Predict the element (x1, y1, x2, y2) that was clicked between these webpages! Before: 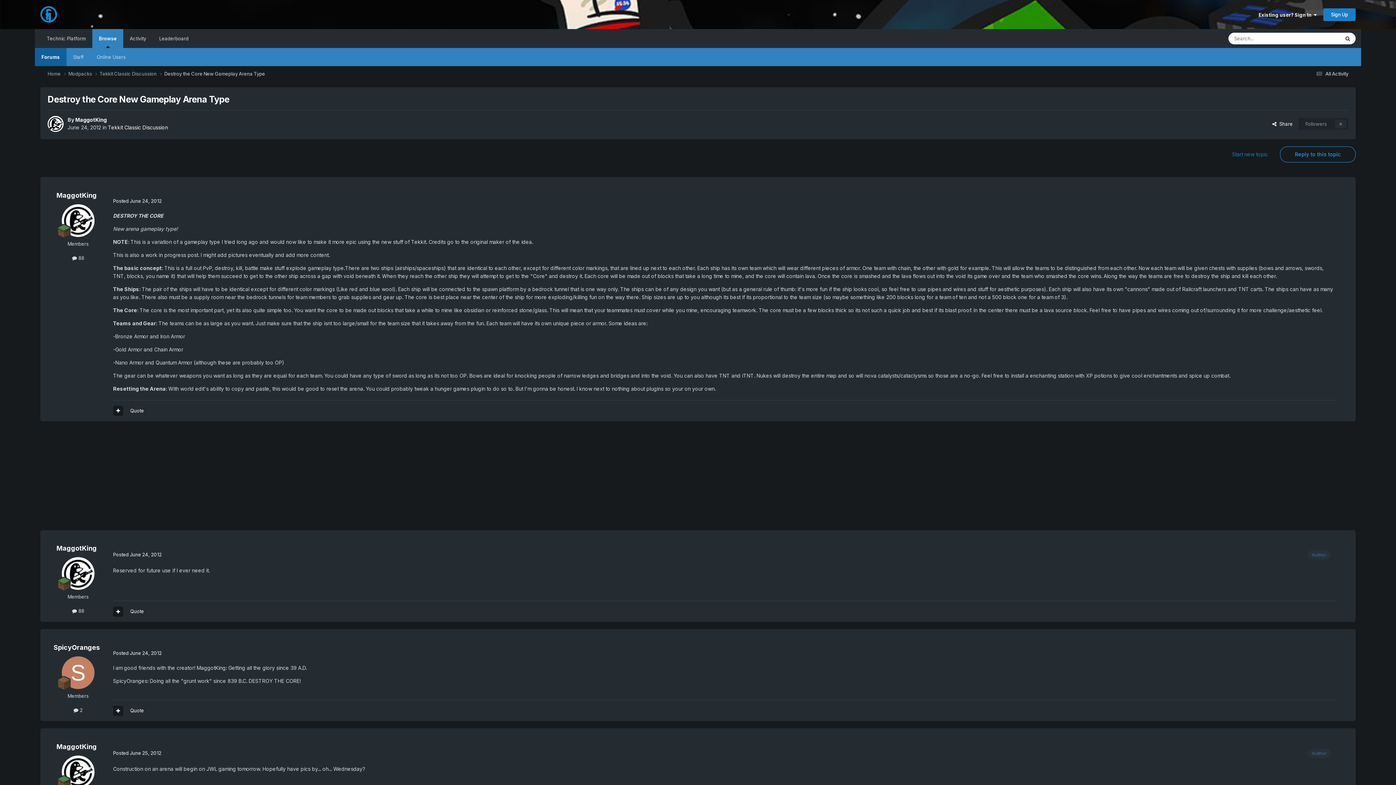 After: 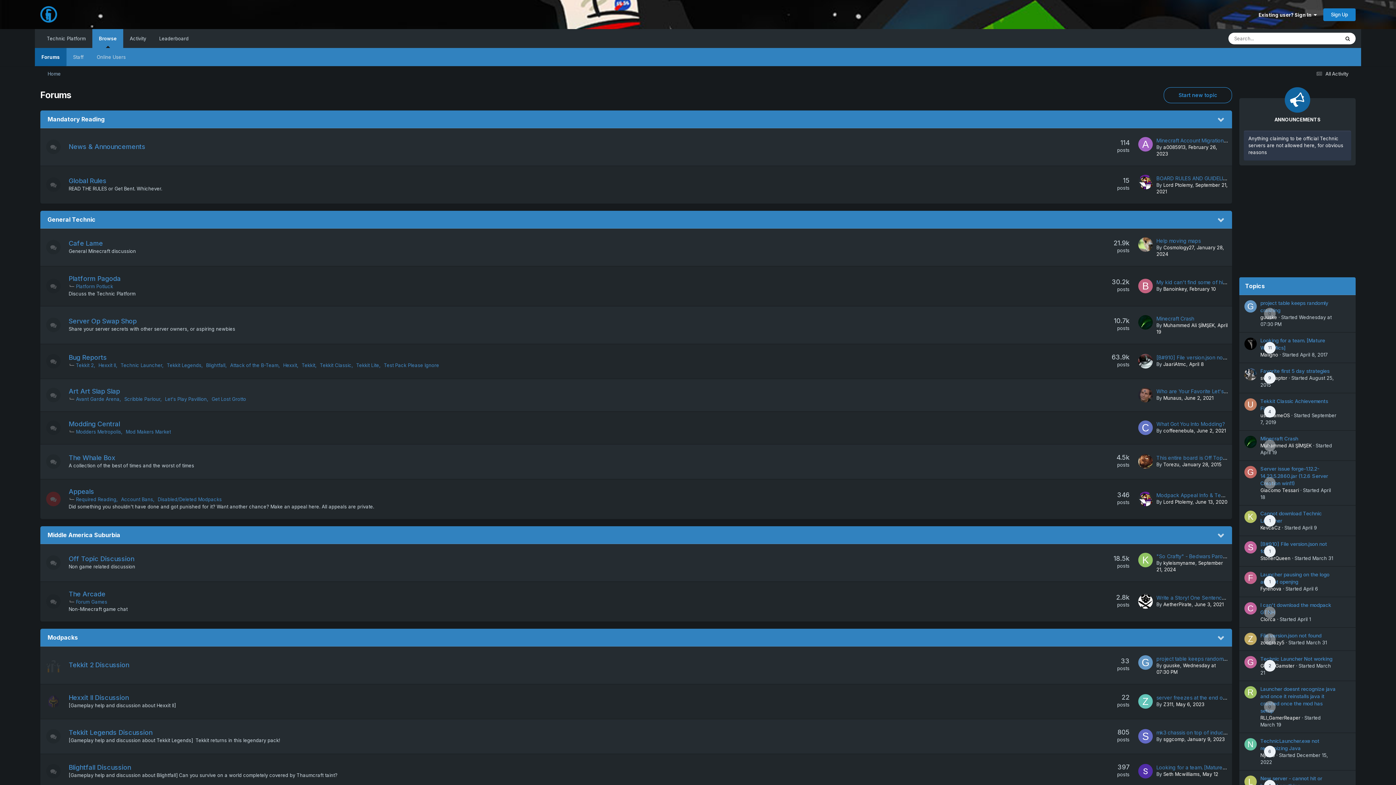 Action: label: Browse bbox: (92, 29, 123, 48)